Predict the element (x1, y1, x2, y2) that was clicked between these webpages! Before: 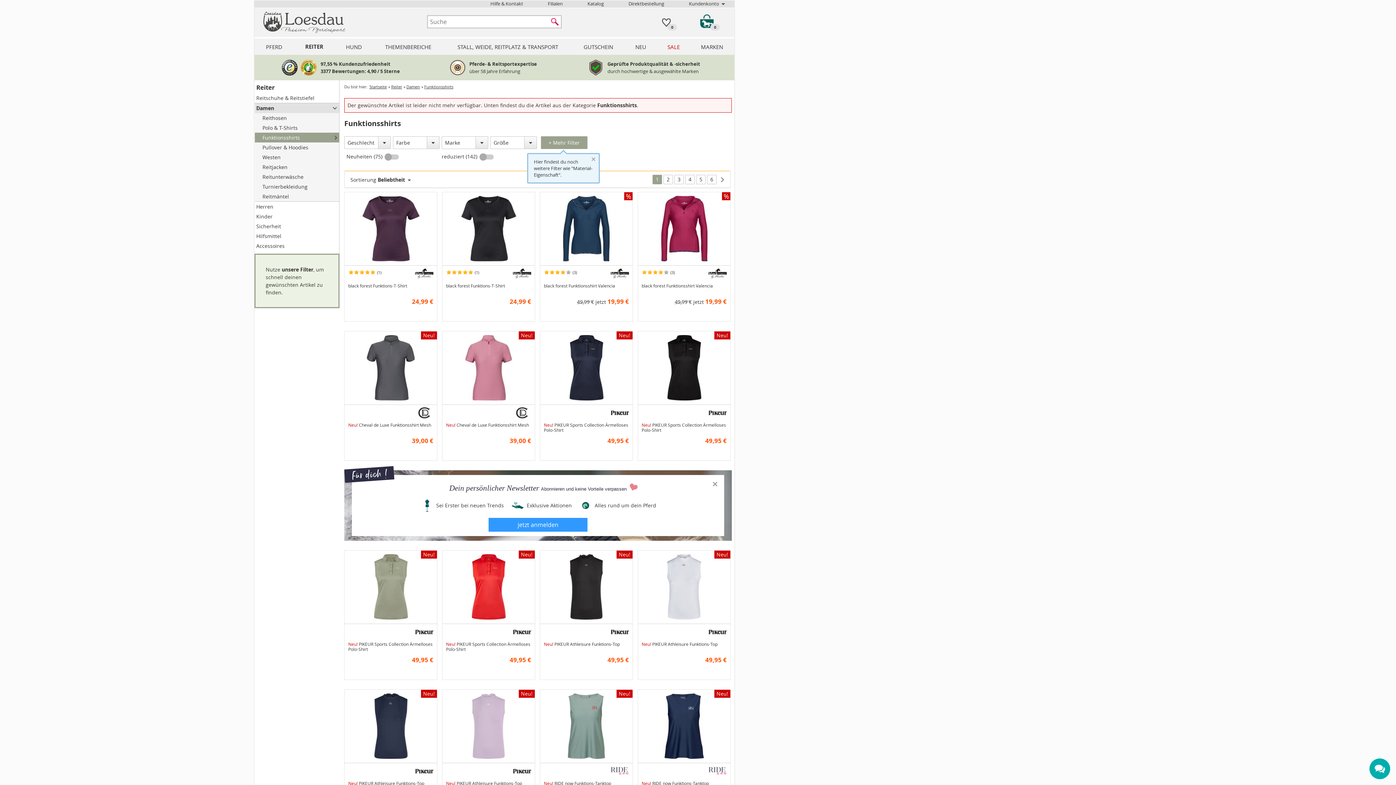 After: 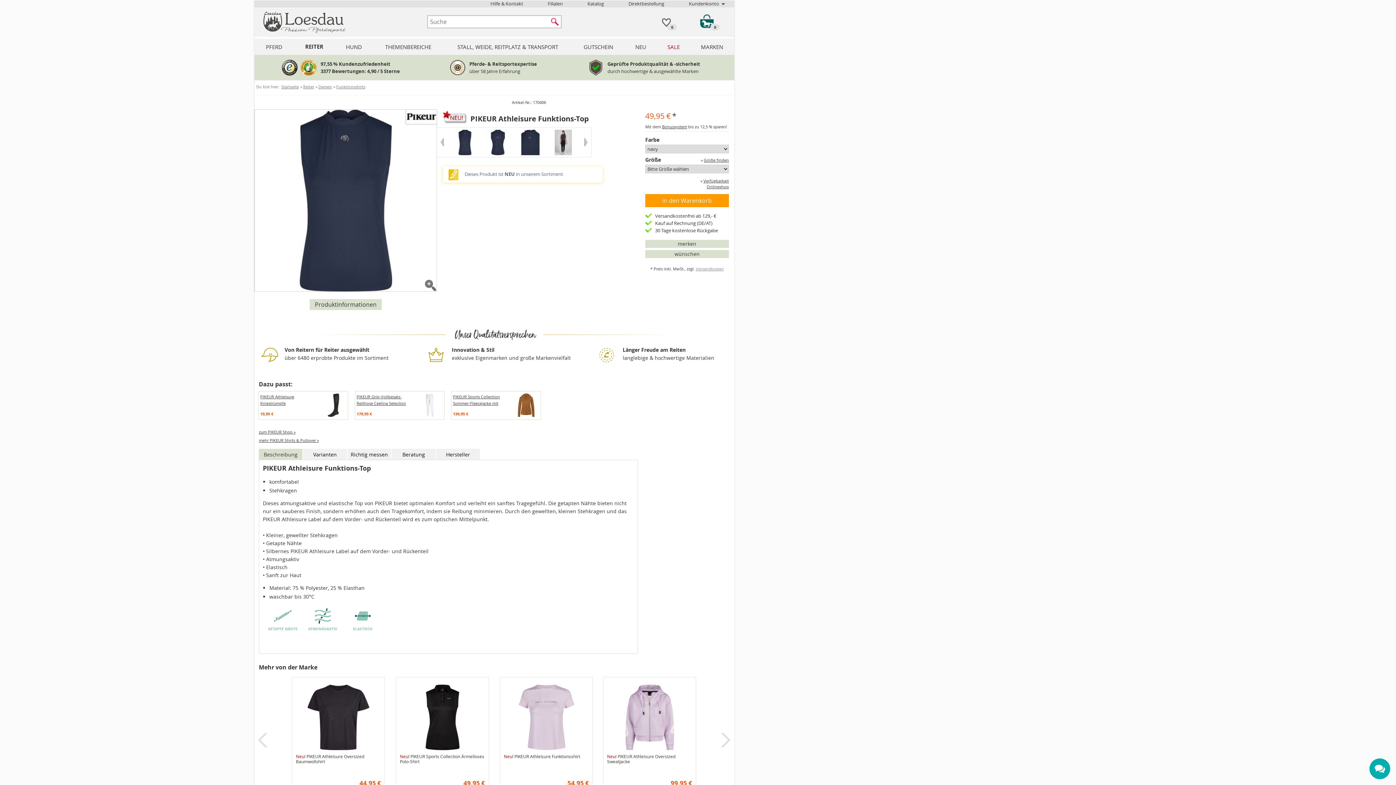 Action: bbox: (357, 693, 424, 759)